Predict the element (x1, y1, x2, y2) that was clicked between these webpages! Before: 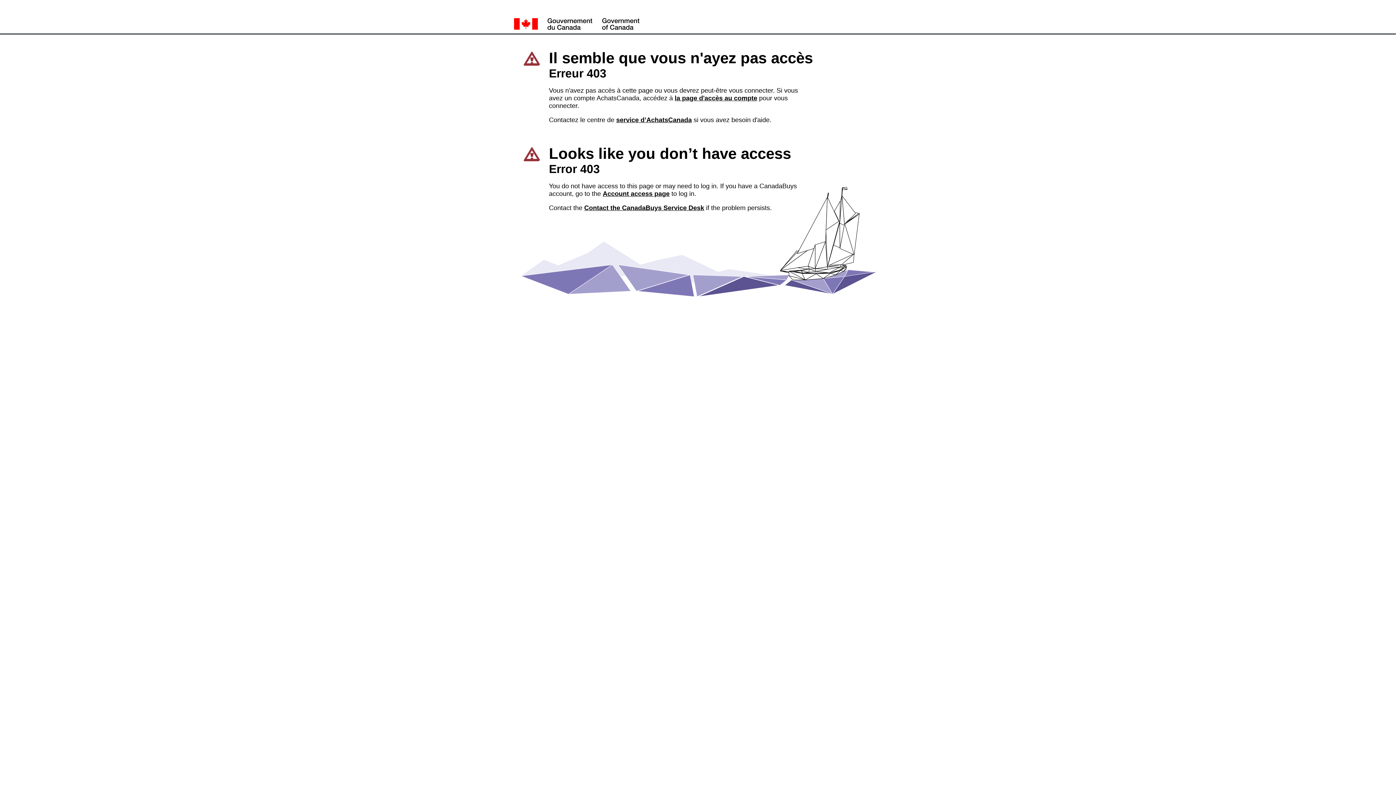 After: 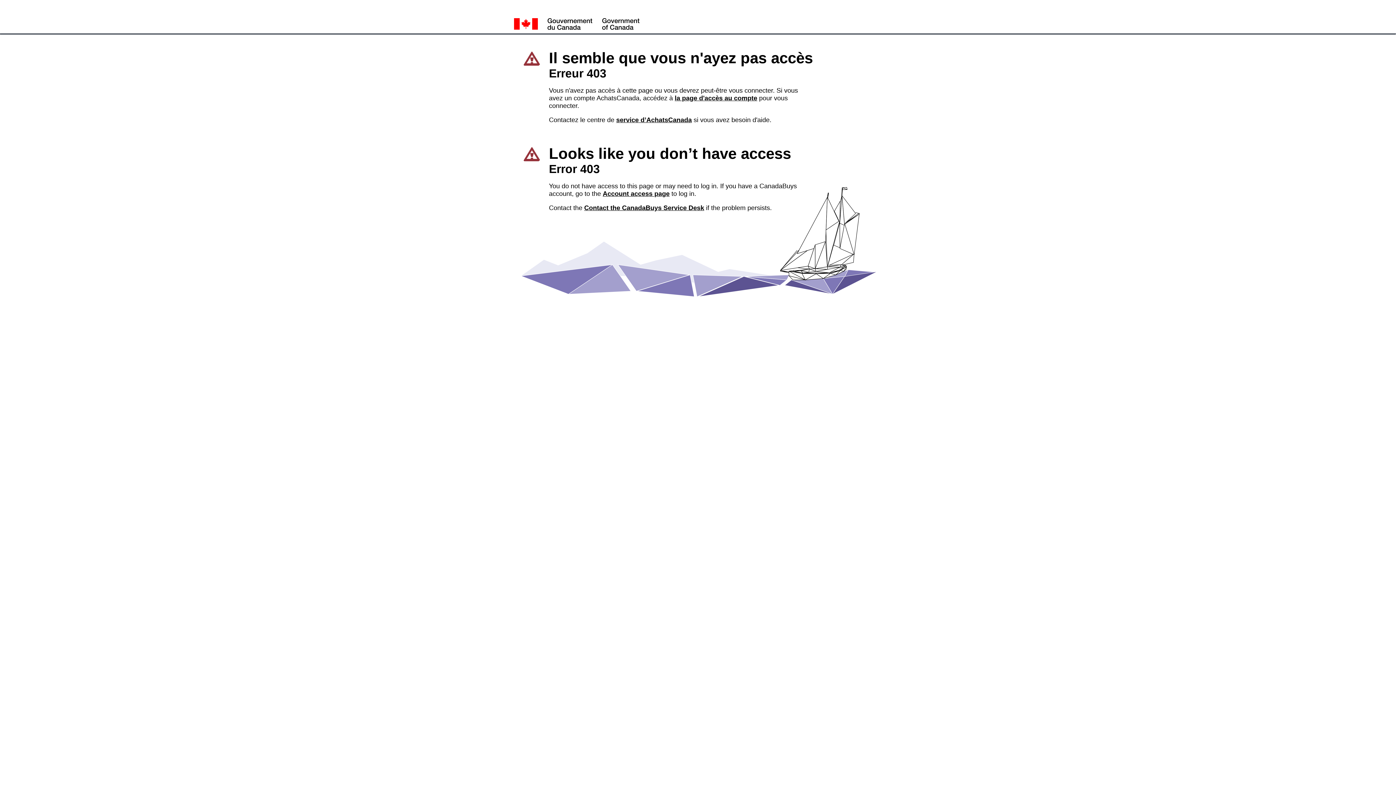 Action: bbox: (616, 116, 692, 123) label: service d’AchatsCanada